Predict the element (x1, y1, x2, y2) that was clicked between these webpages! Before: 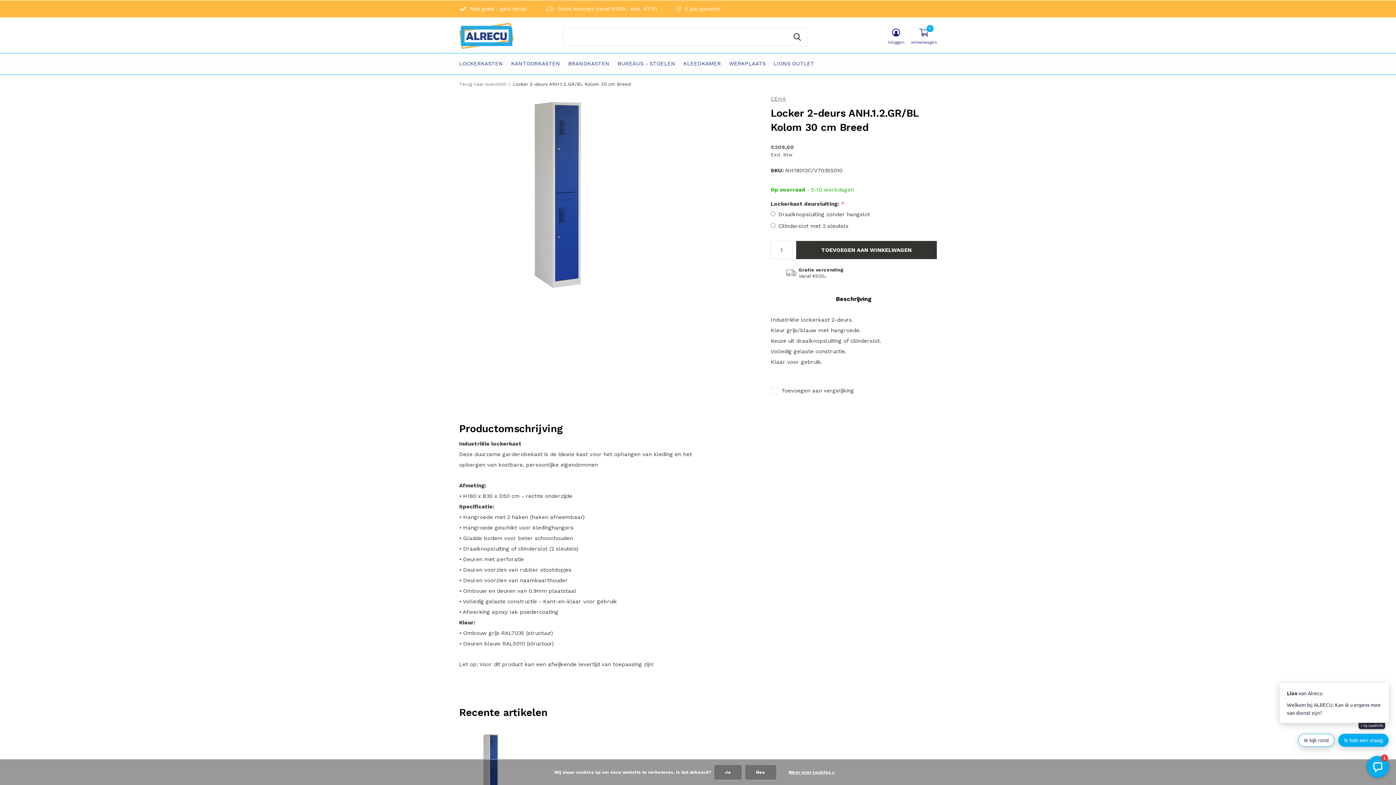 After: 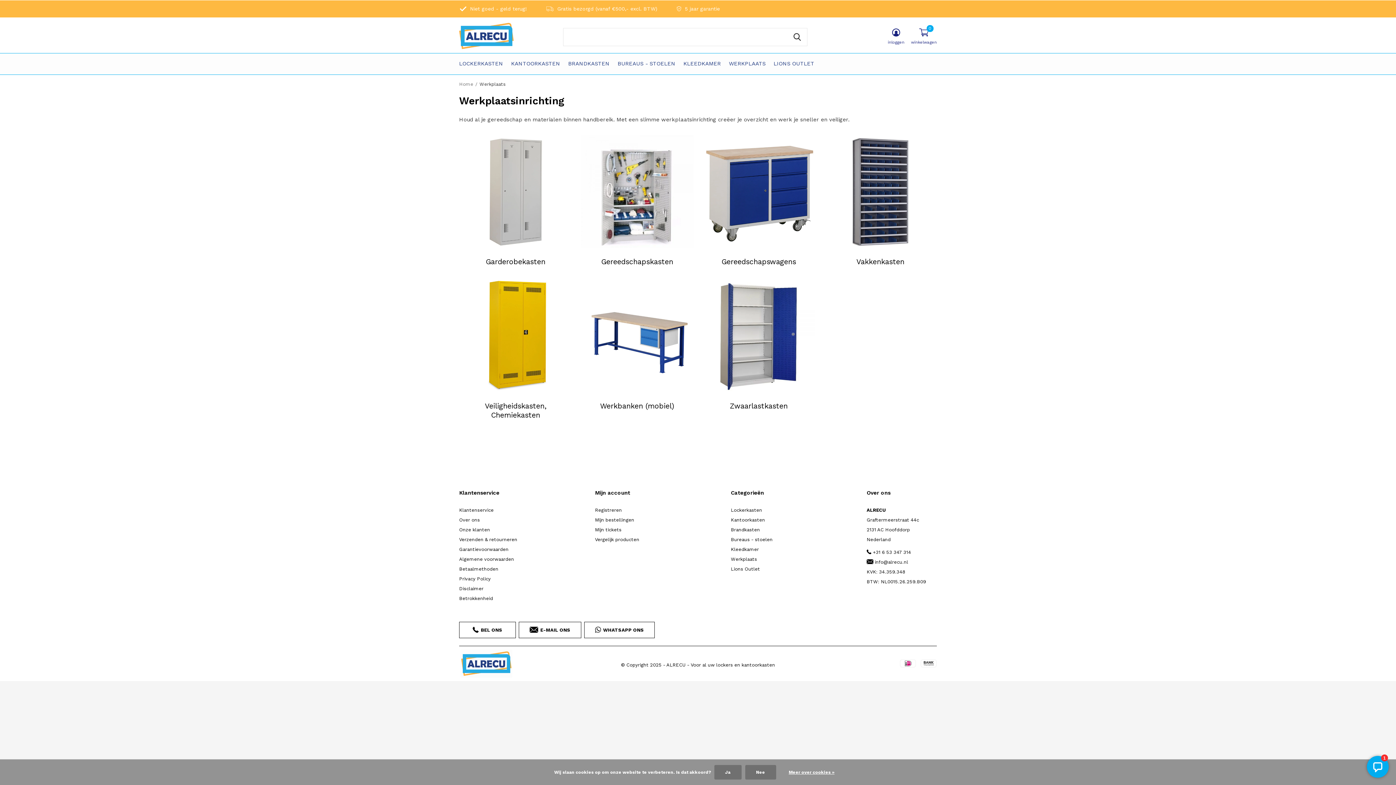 Action: bbox: (729, 58, 765, 68) label: WERKPLAATS